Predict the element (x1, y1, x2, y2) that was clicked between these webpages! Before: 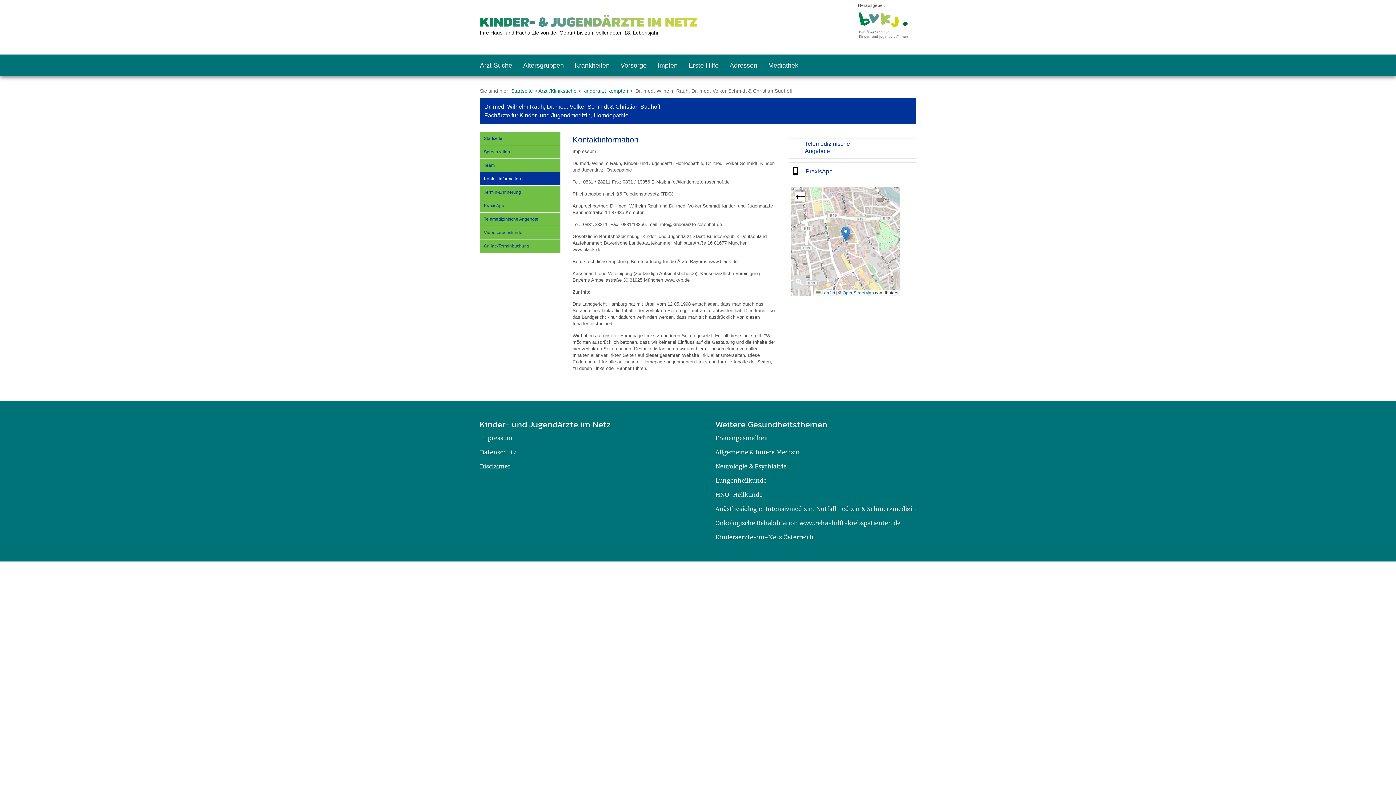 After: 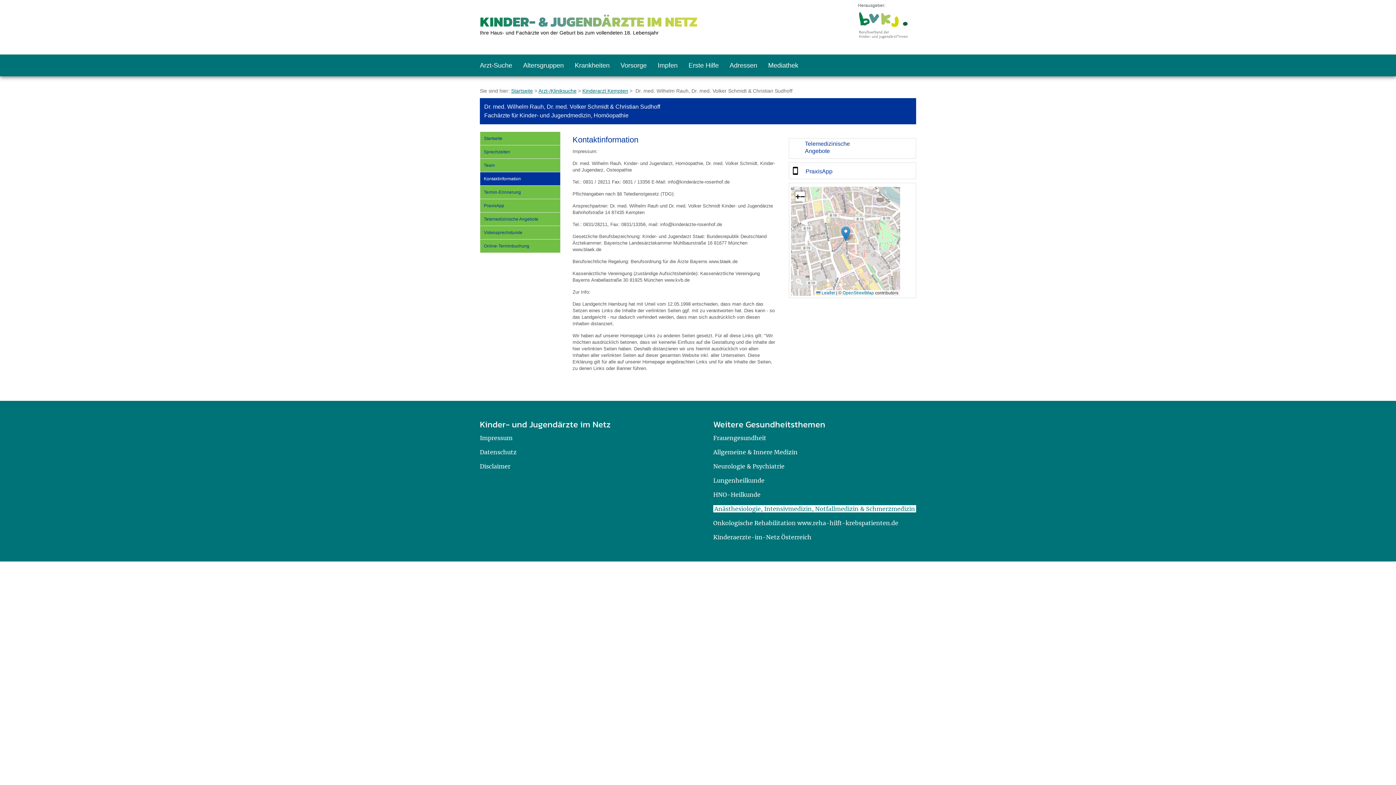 Action: label: Anästhesiologie, Intensivmedizin, Notfallmedizin & Schmerzmedizin bbox: (715, 505, 916, 512)